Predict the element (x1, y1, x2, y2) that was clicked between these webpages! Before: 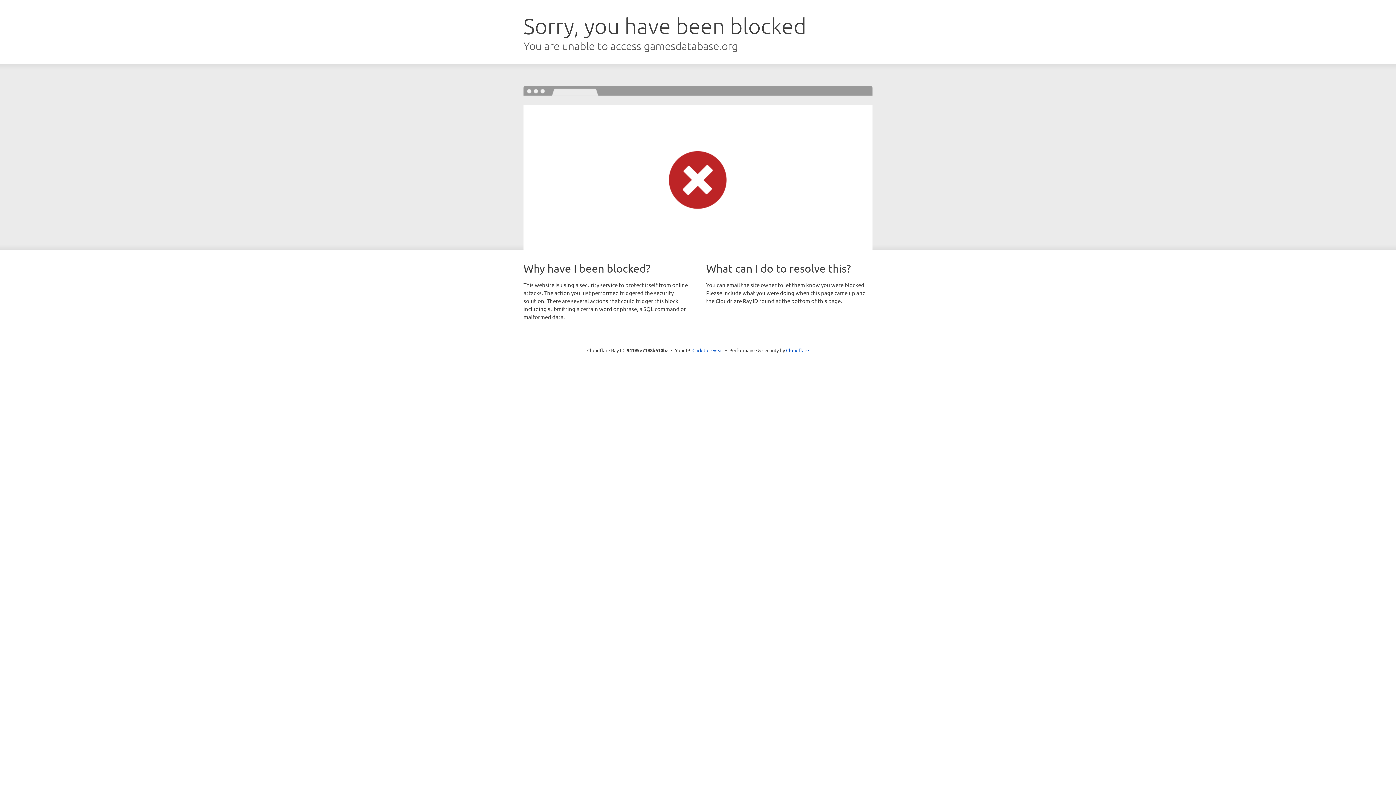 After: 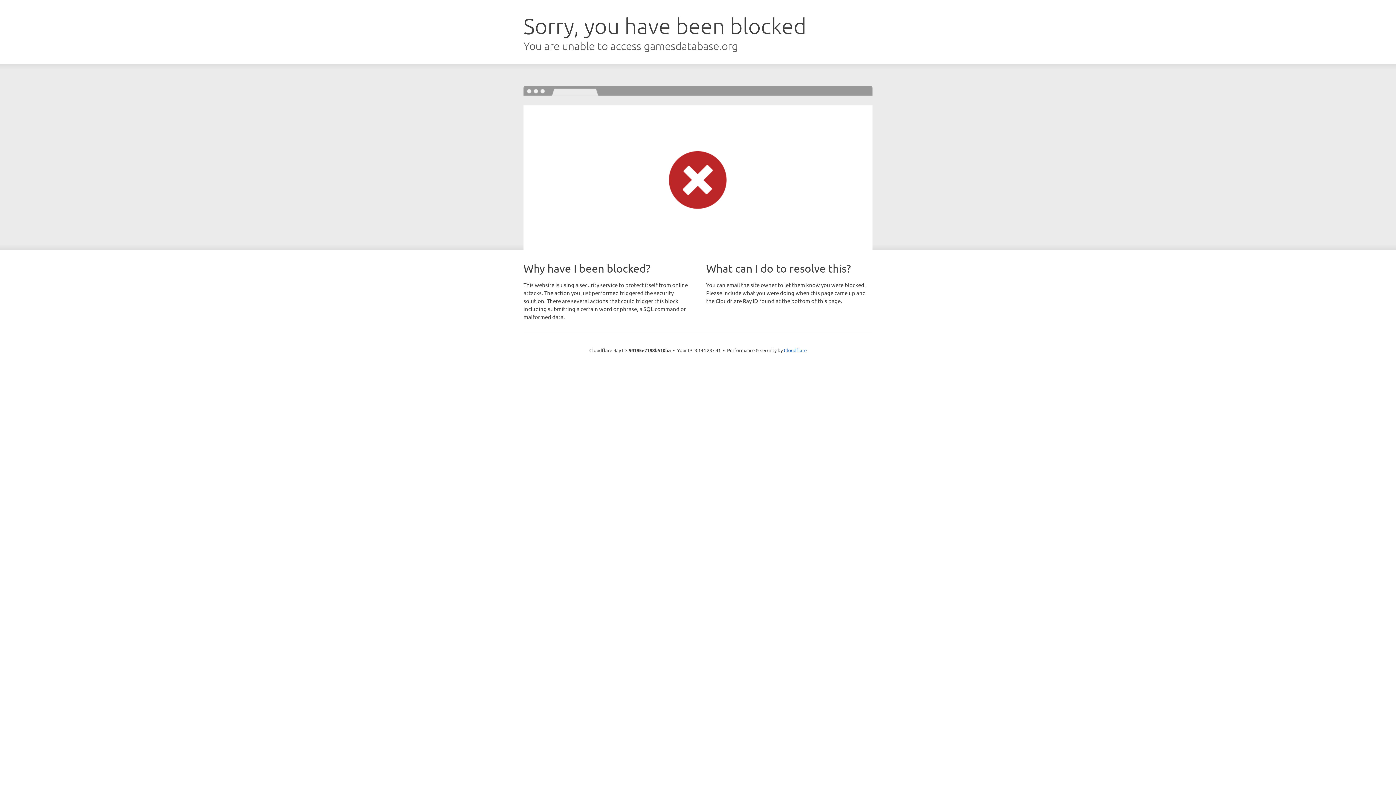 Action: label: Click to reveal bbox: (692, 346, 723, 353)